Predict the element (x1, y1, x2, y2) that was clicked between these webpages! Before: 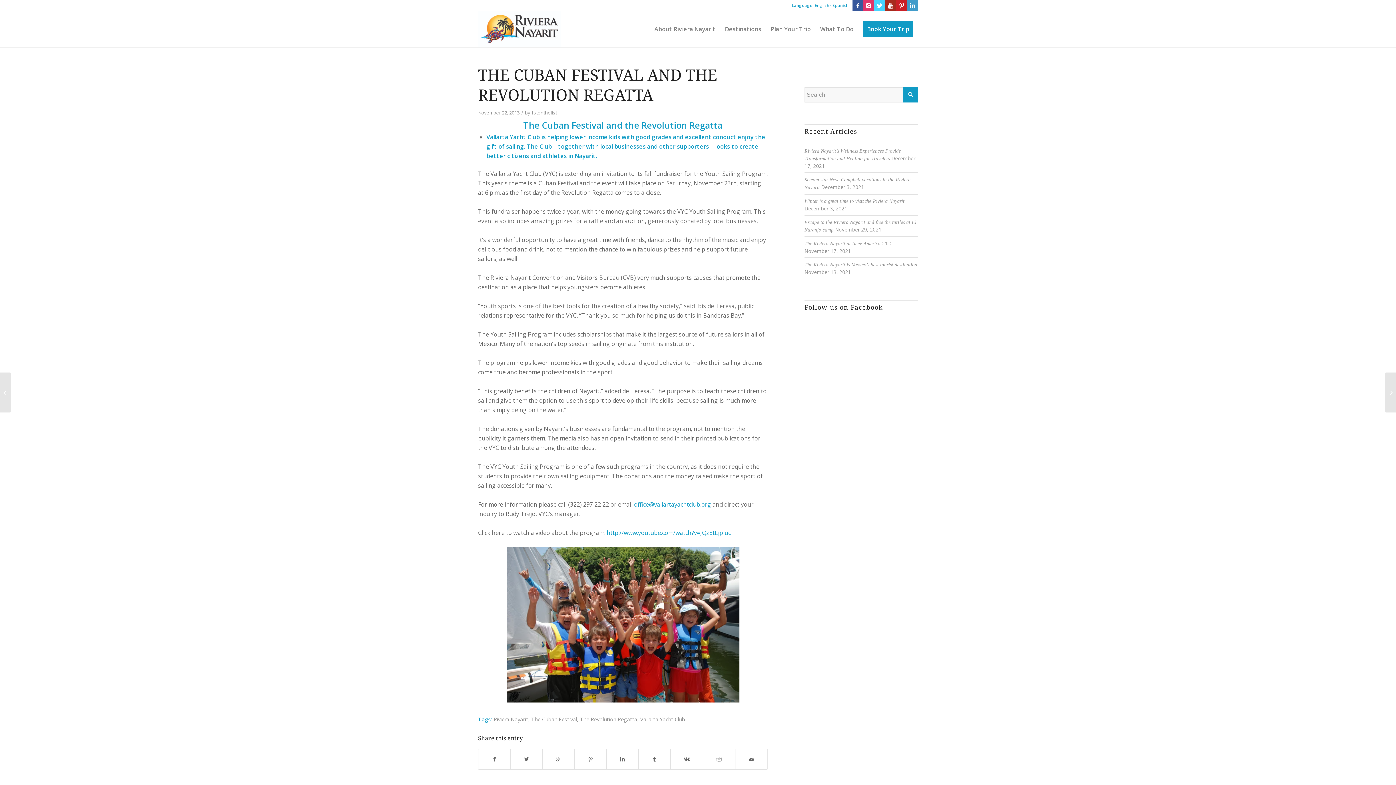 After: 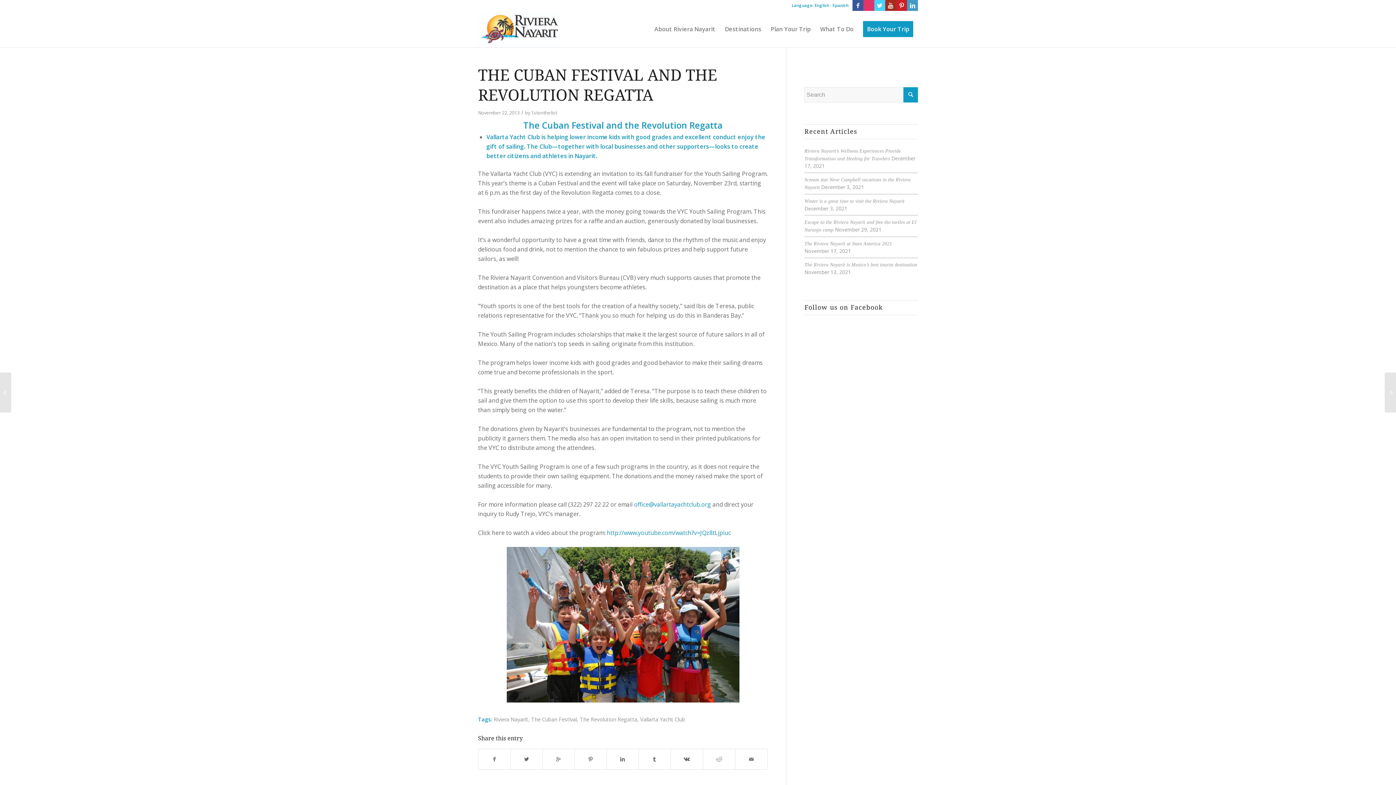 Action: bbox: (863, 0, 874, 10)